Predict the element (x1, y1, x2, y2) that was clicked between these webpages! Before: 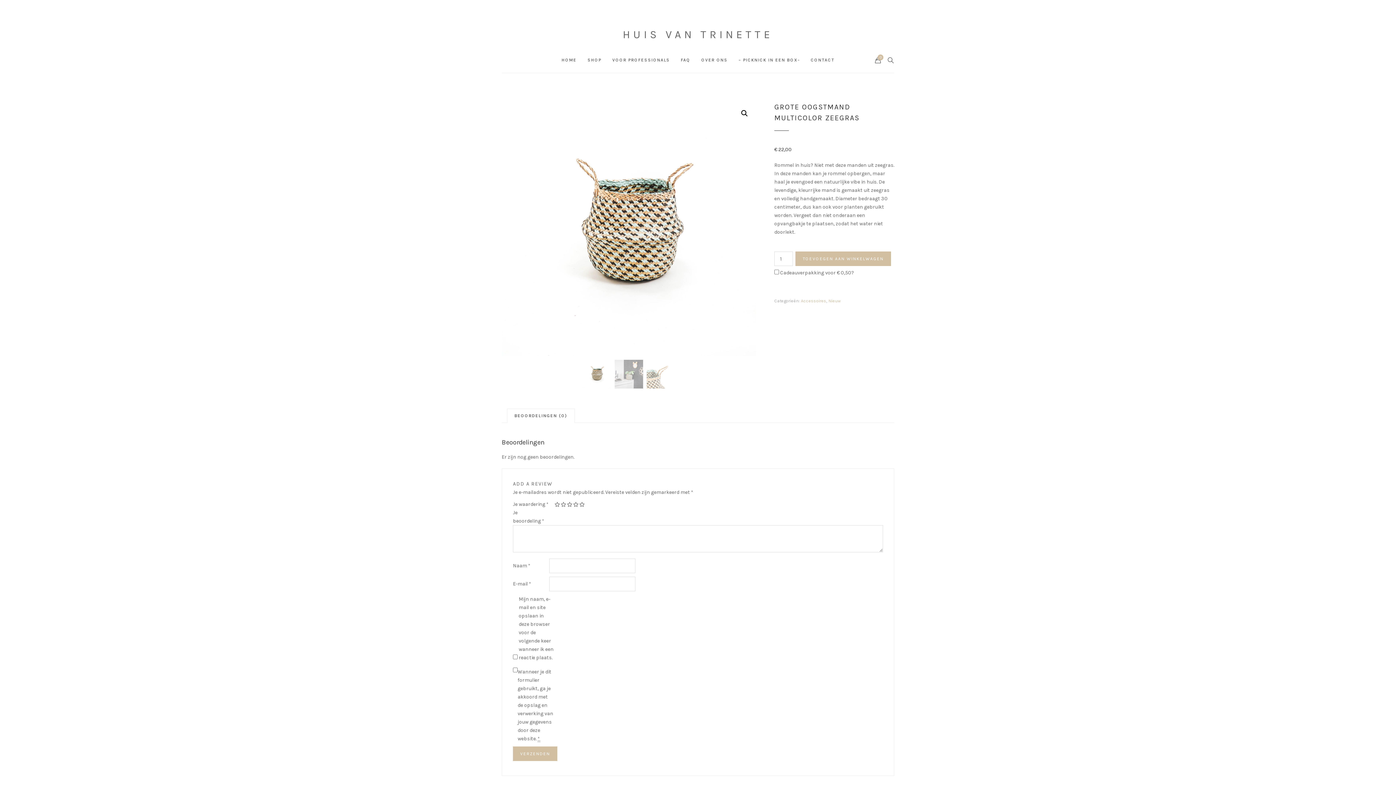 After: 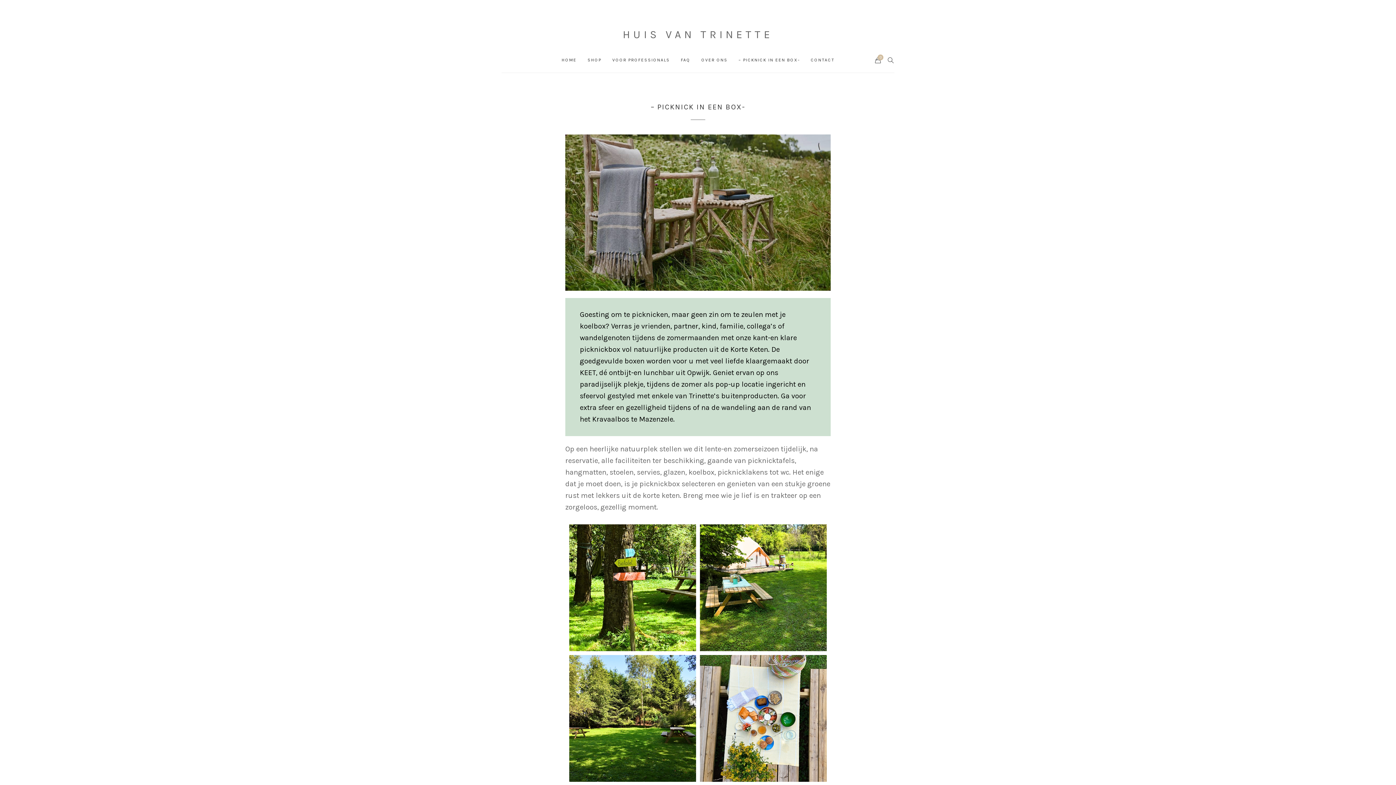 Action: label: – PICKNICK IN EEN BOX- bbox: (738, 56, 800, 63)